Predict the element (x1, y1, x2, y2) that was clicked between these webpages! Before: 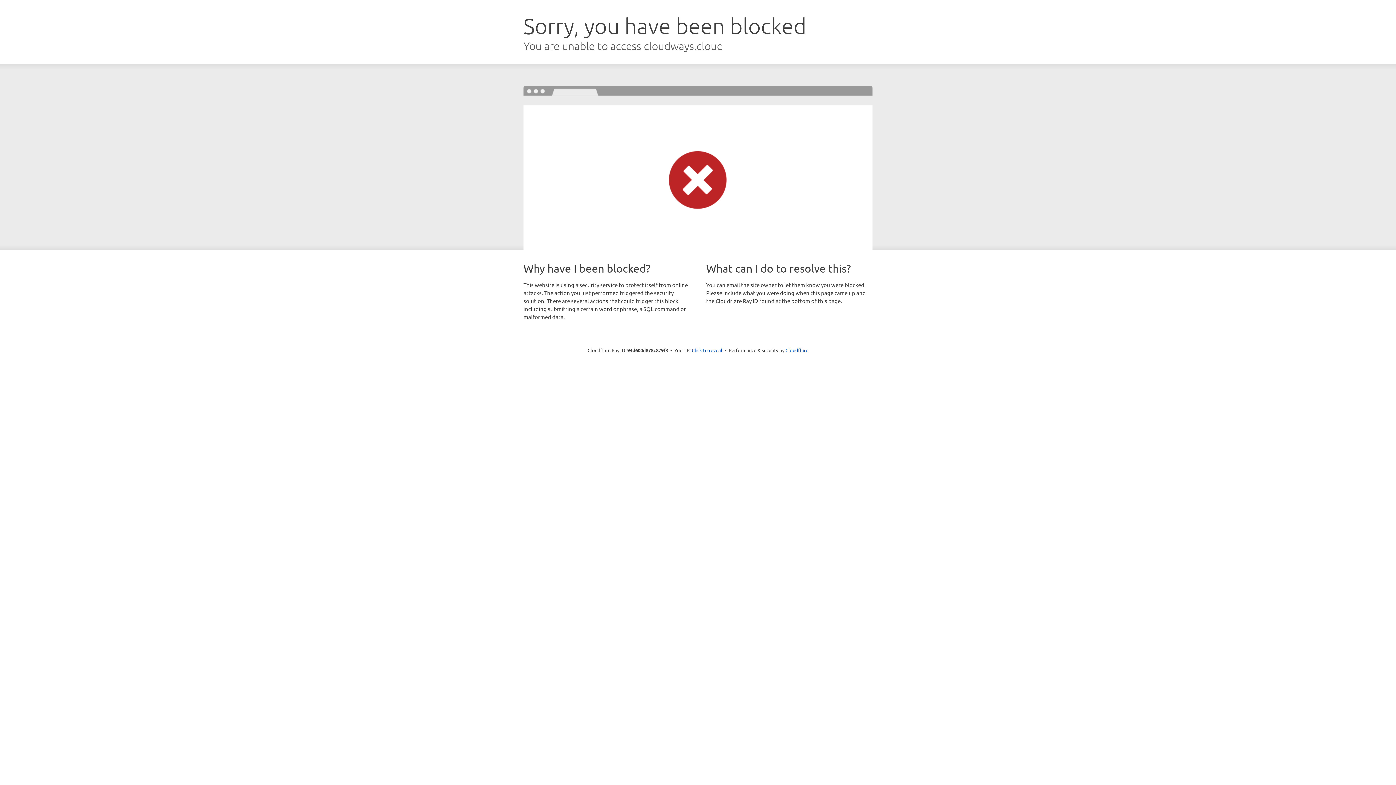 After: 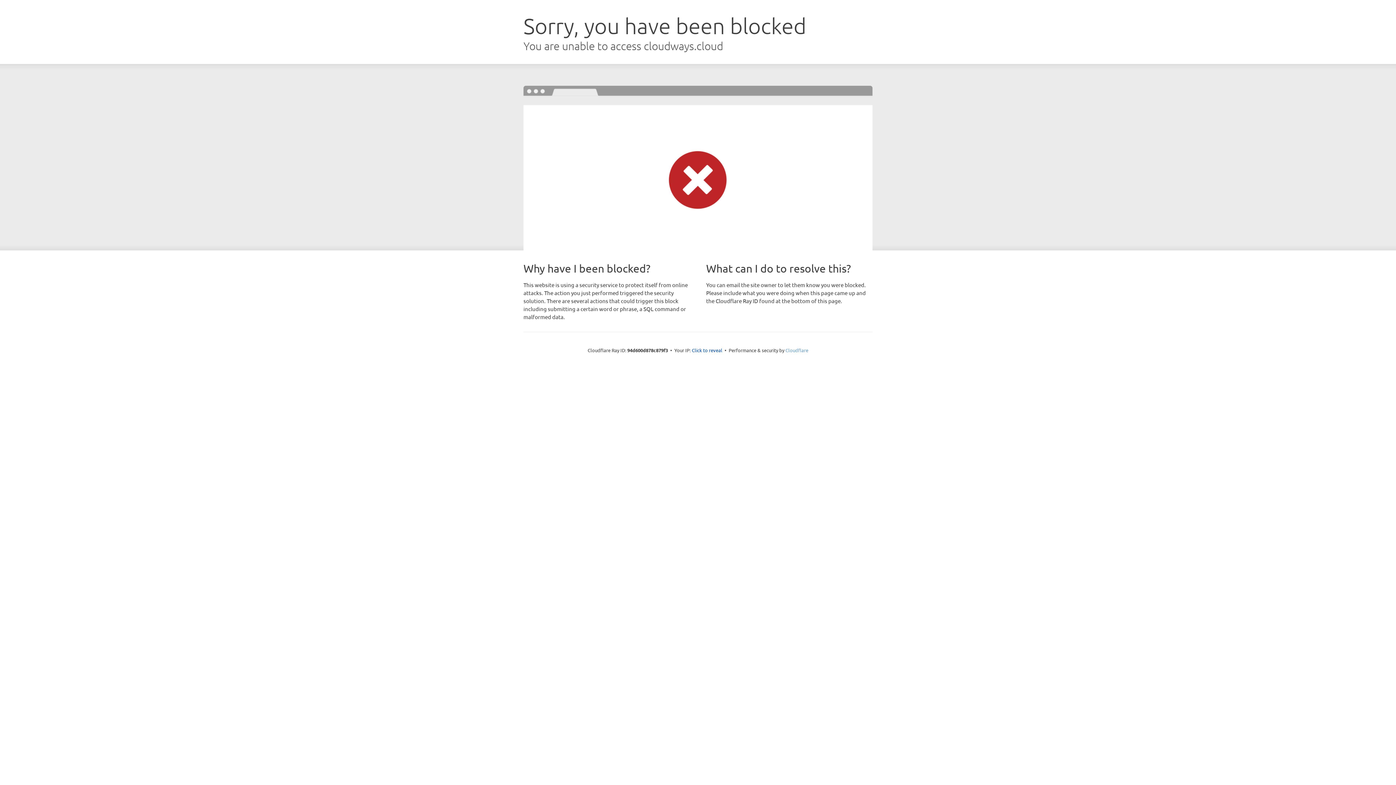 Action: label: Cloudflare bbox: (785, 347, 808, 353)